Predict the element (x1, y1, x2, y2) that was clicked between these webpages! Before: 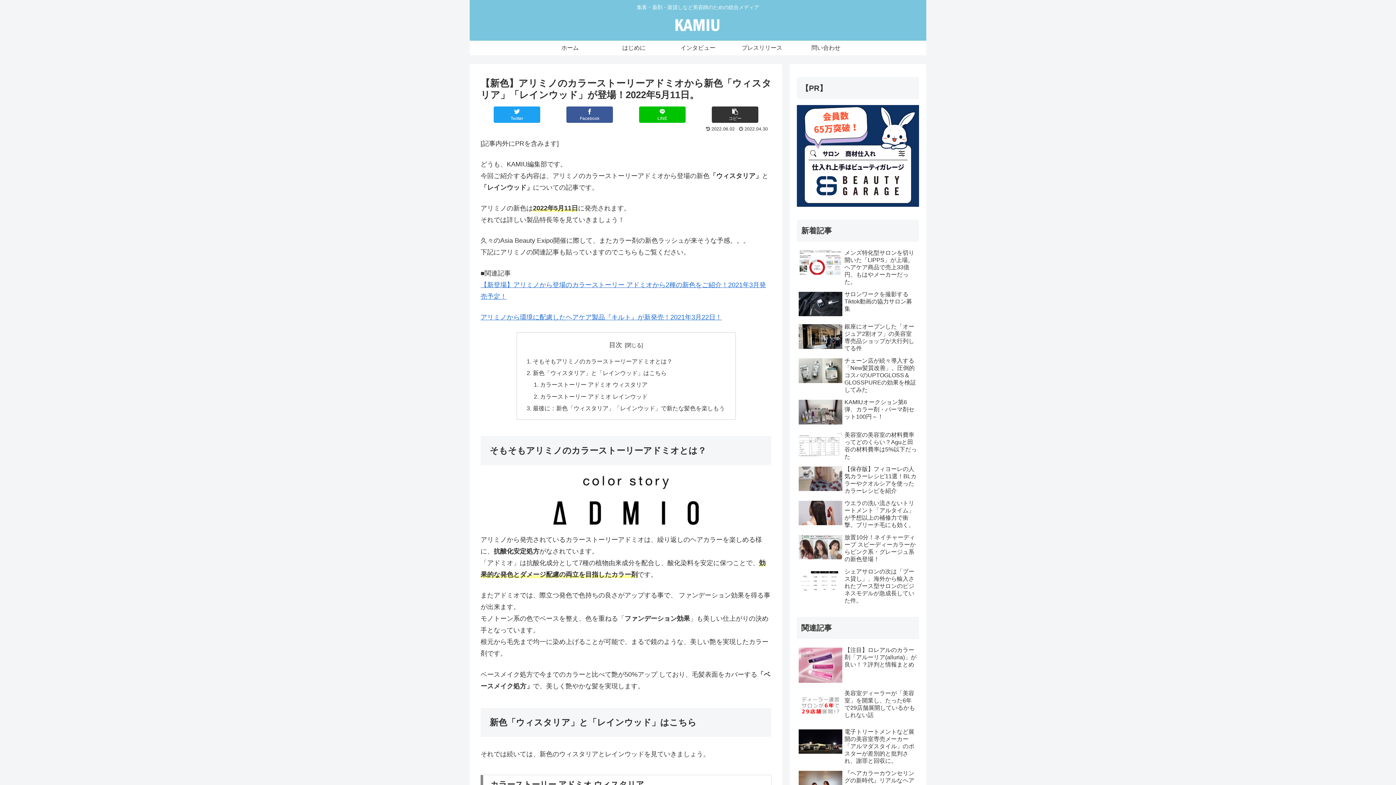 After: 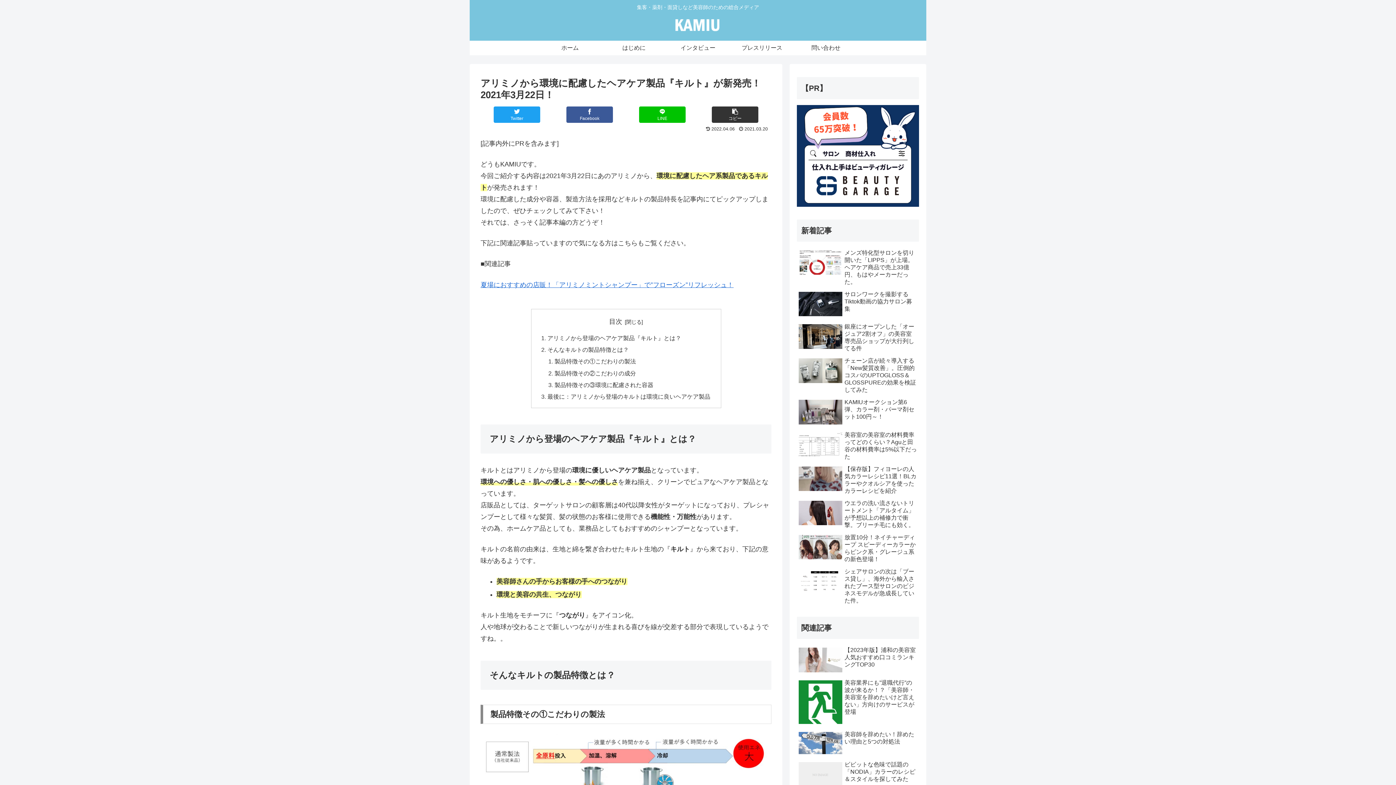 Action: bbox: (480, 313, 722, 320) label: アリミノから環境に配慮したヘアケア製品『キルト』が新発売！2021年3月22日！